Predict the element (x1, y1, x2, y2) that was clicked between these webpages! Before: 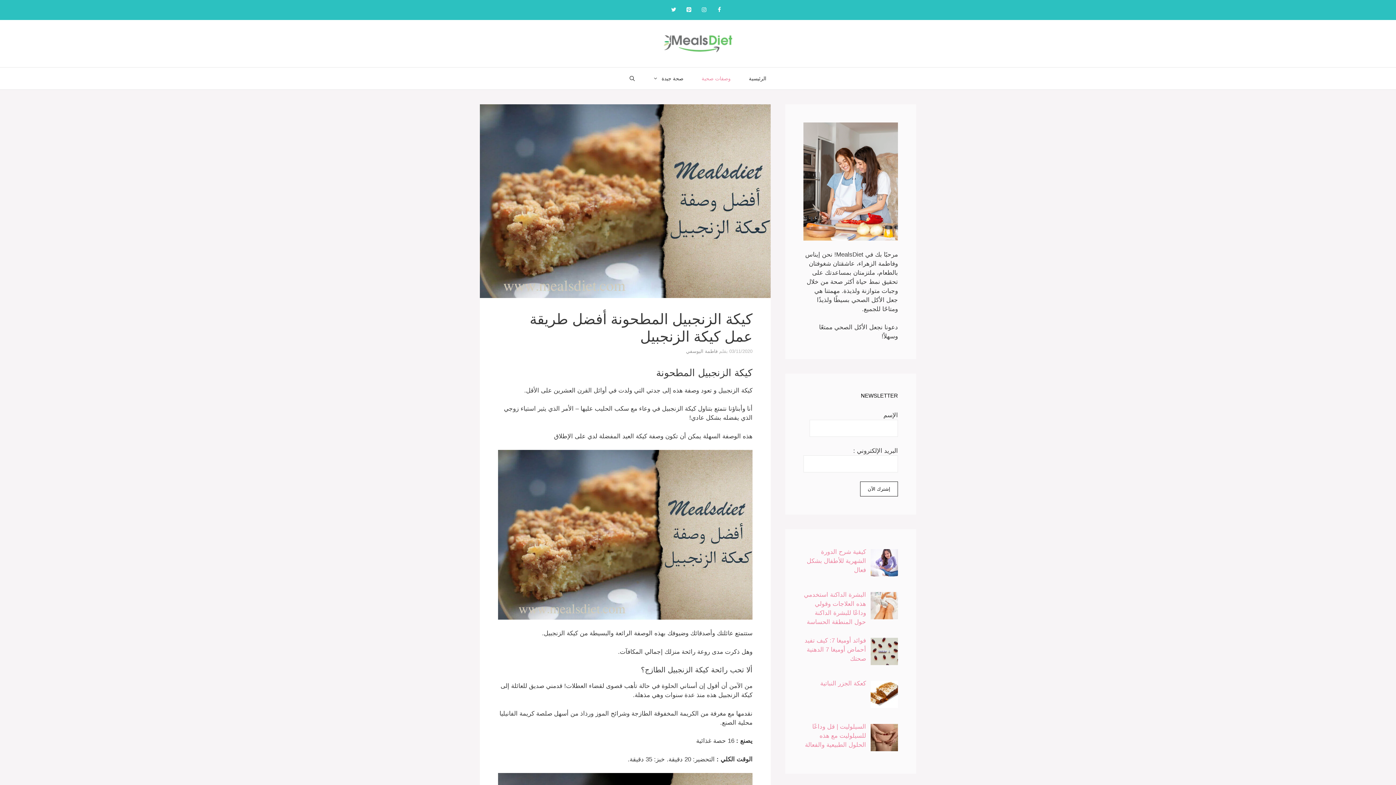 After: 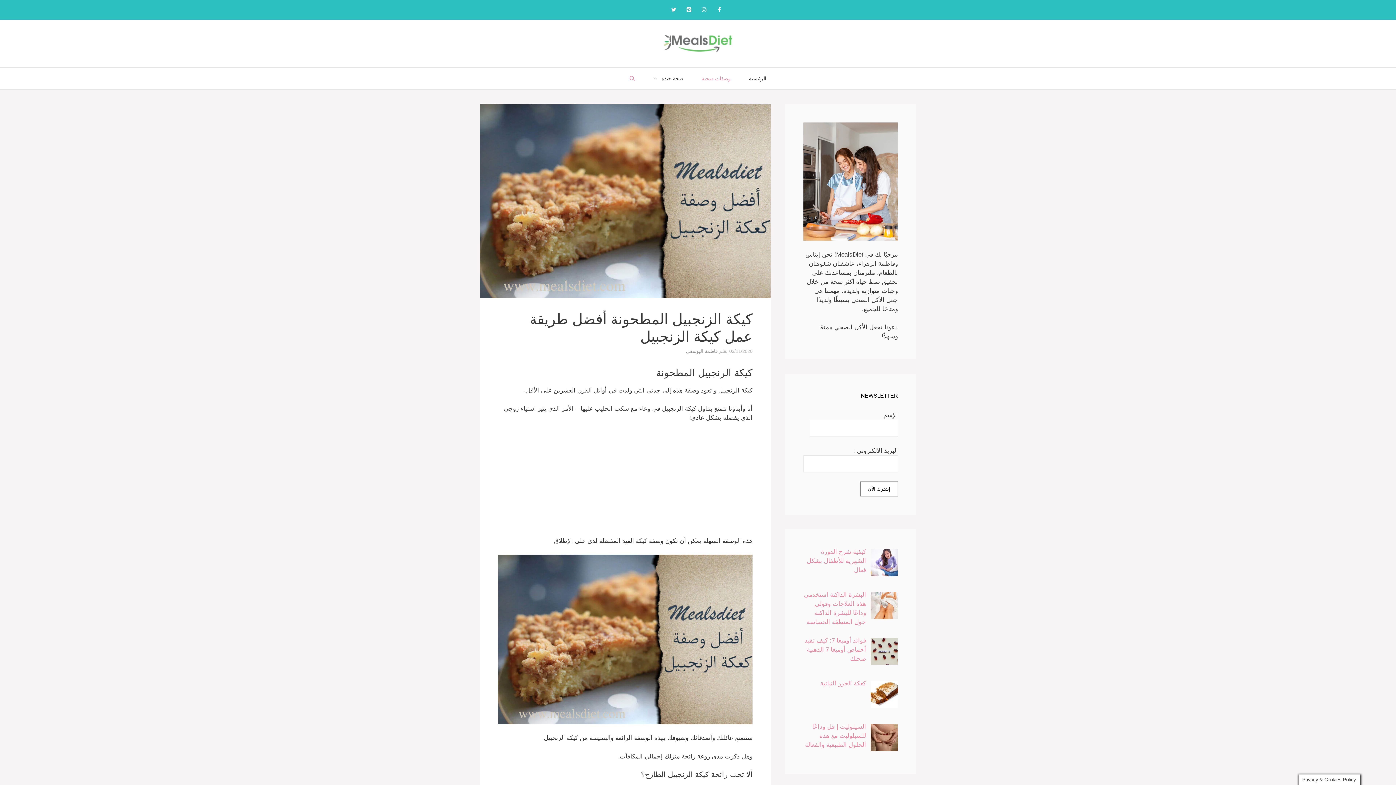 Action: bbox: (620, 67, 644, 89) label: فتح شريط البحث